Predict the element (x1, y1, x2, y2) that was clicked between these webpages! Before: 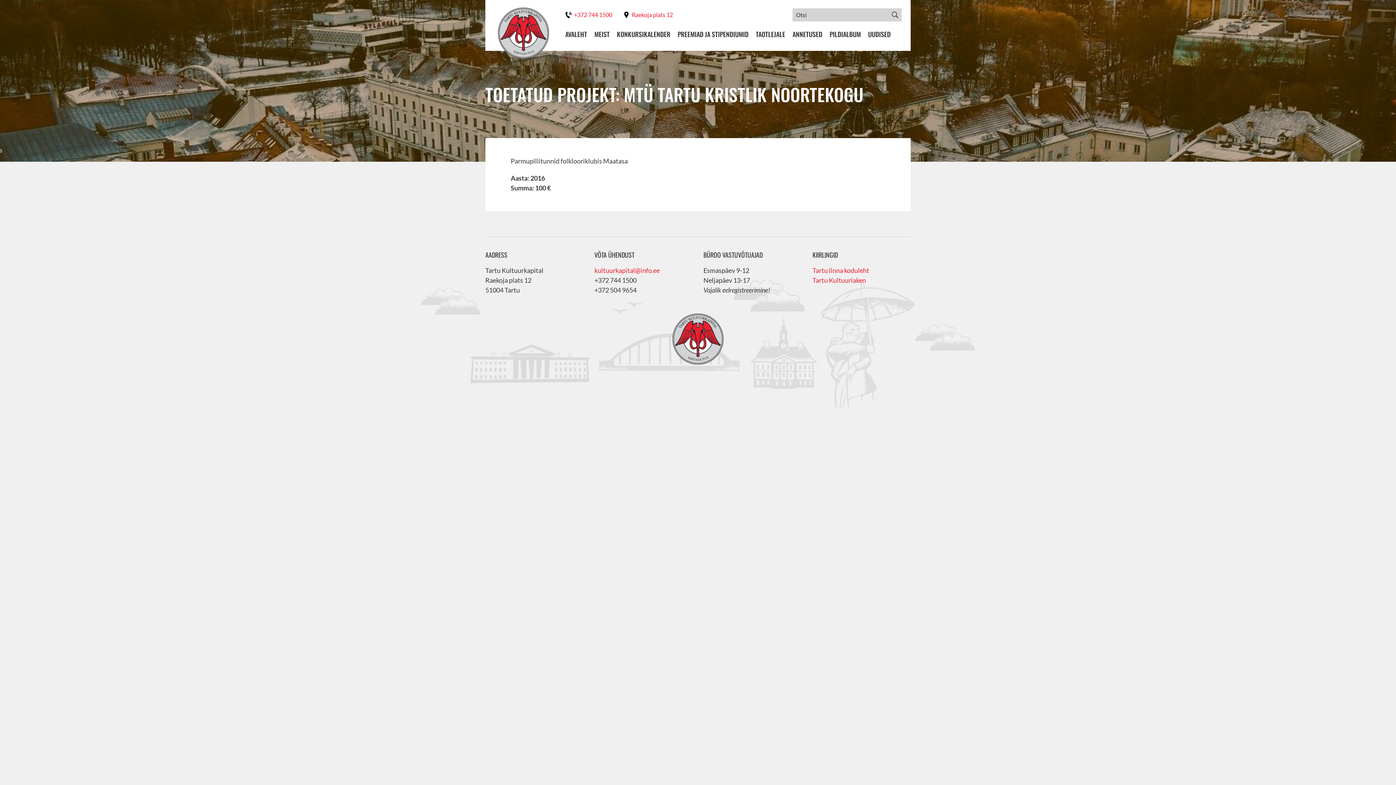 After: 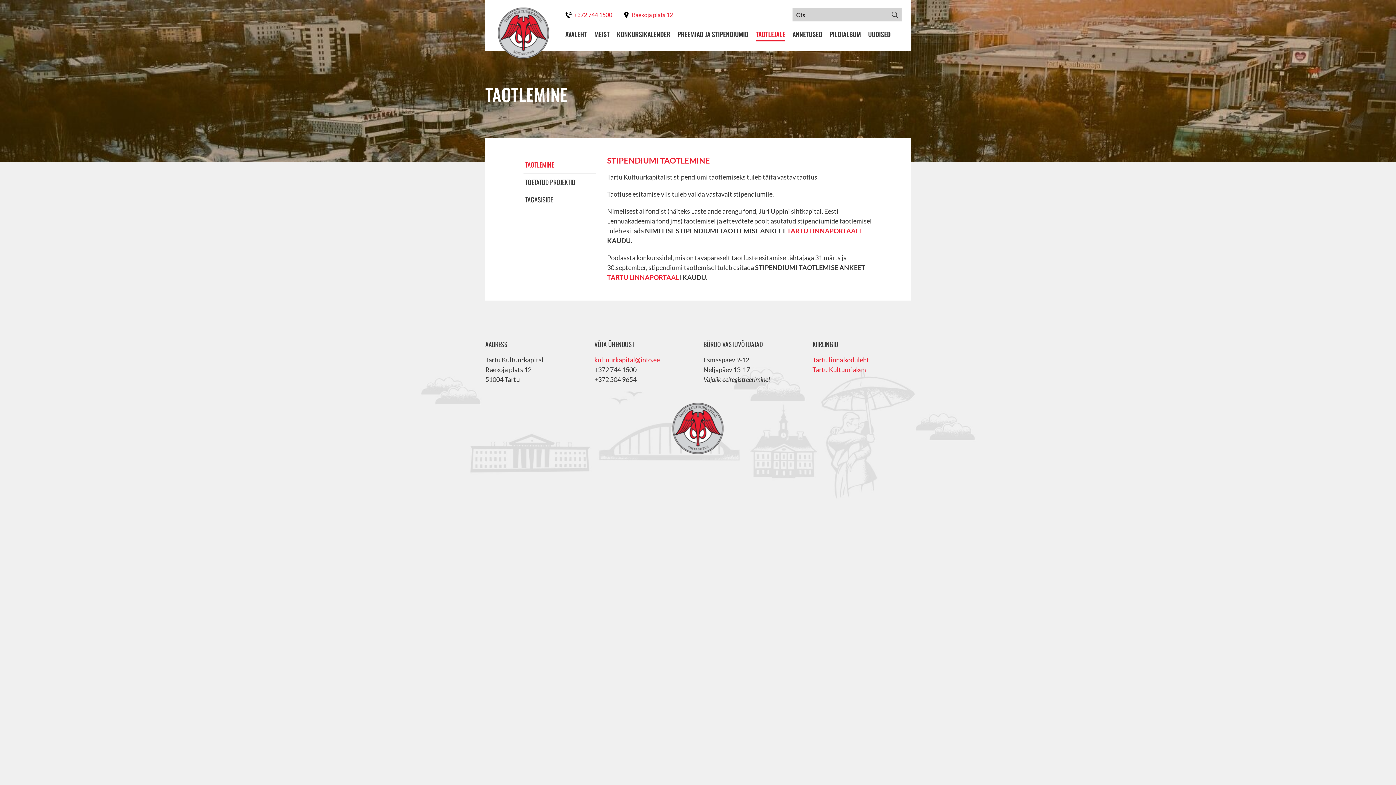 Action: label: TAOTLEJALE bbox: (756, 29, 785, 41)